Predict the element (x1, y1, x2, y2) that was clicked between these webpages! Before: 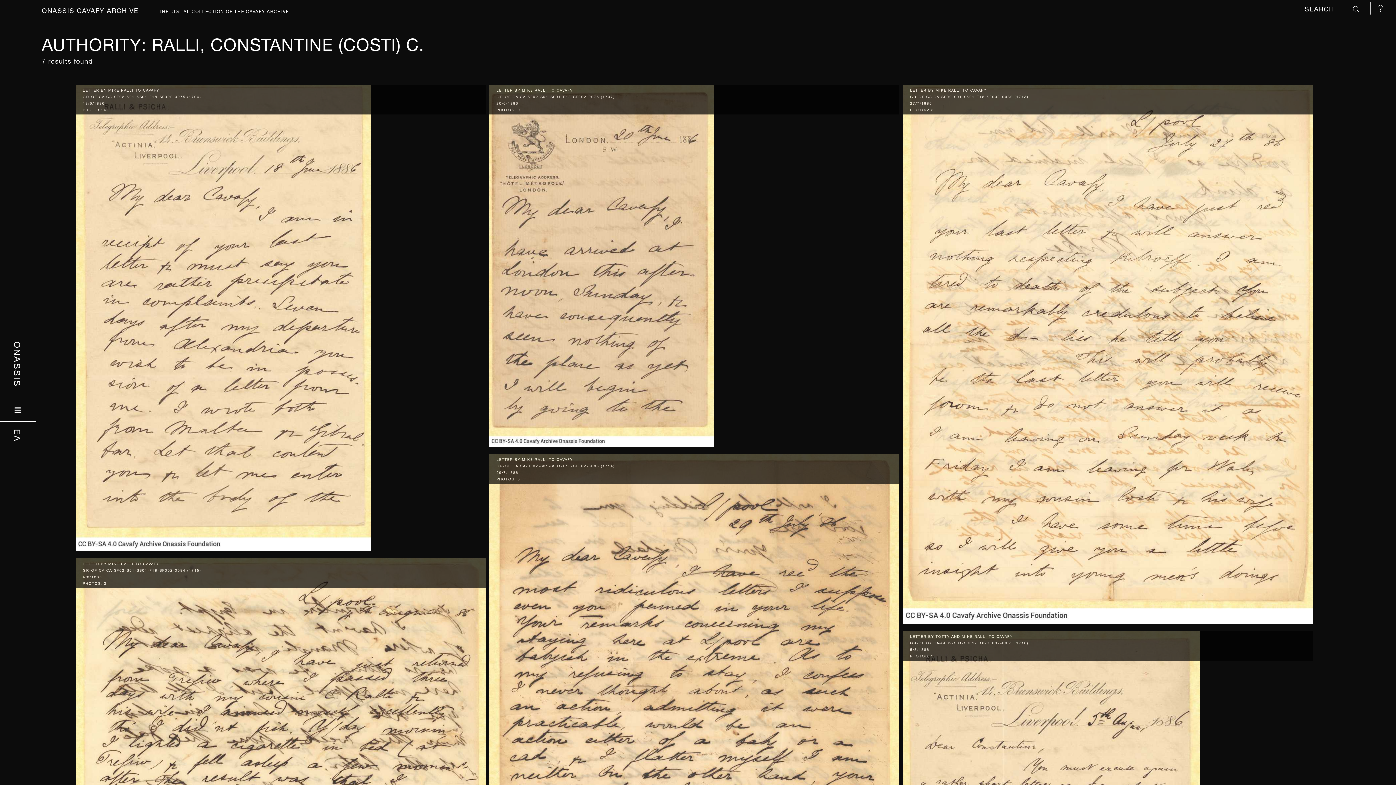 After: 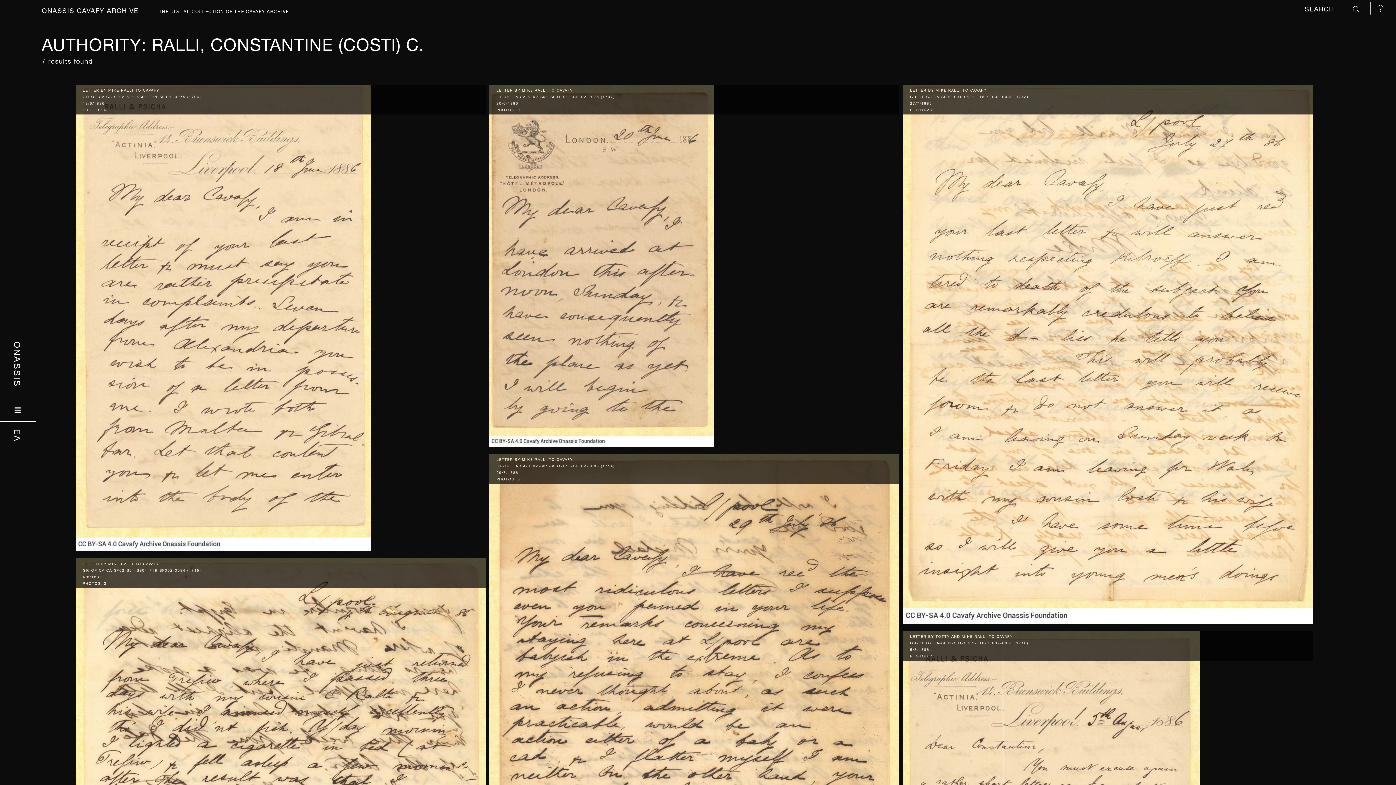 Action: label: LETTER BY MIKE RALLI TO CAVAFY
GR-OF CA CA-SF02-S01-SS01-F18-SF002-0083 (1714)
29/7/1886
PHOTOS: 3 bbox: (489, 709, 899, 722)